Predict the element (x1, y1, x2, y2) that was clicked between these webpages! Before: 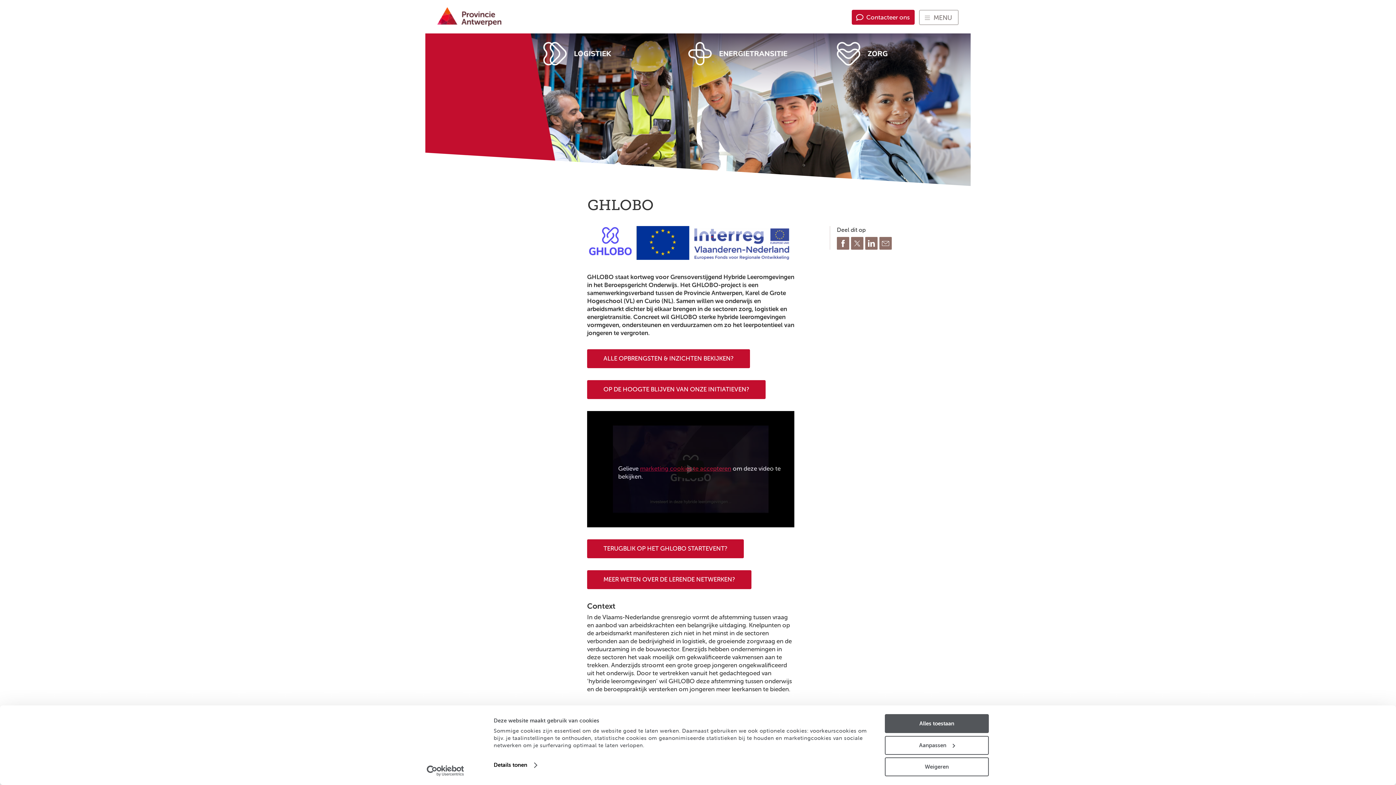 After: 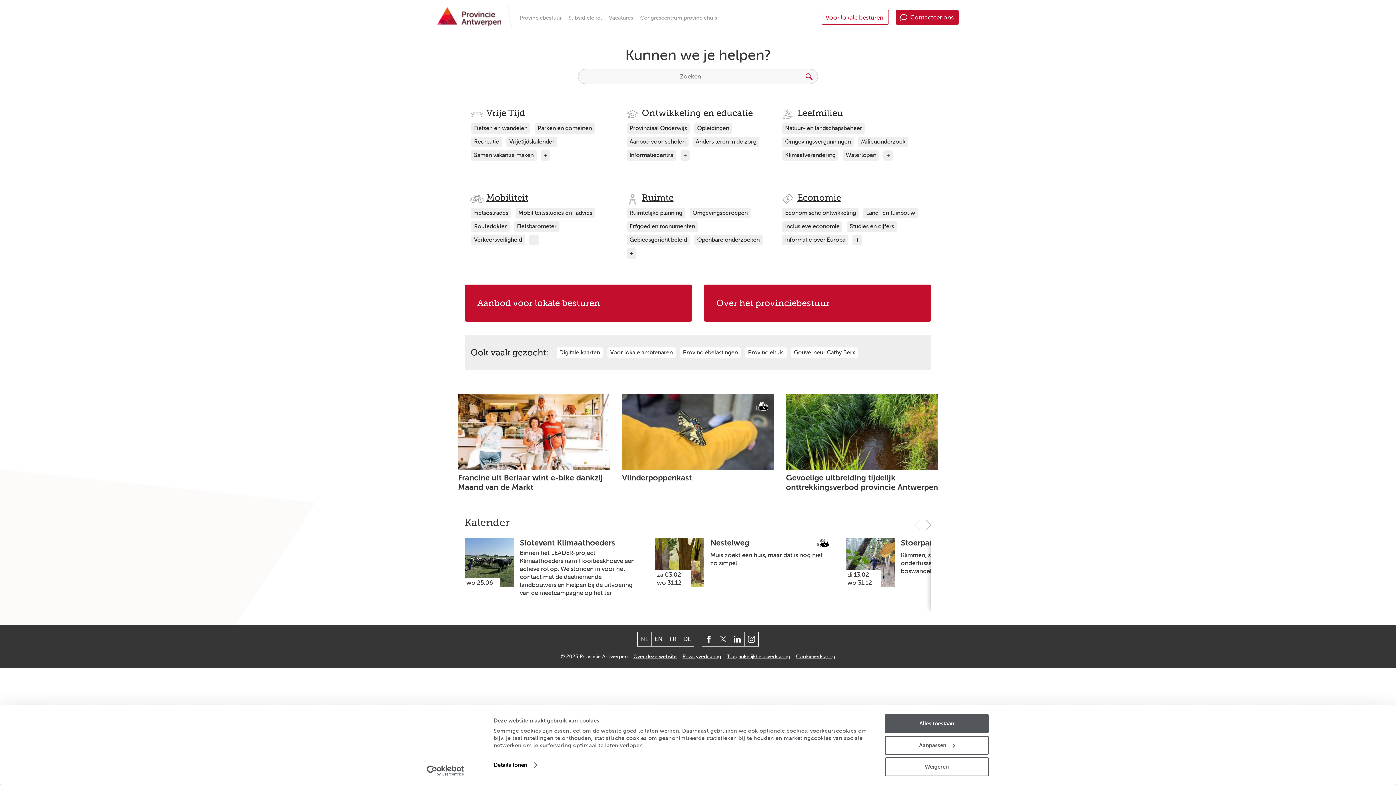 Action: bbox: (437, 7, 501, 26)